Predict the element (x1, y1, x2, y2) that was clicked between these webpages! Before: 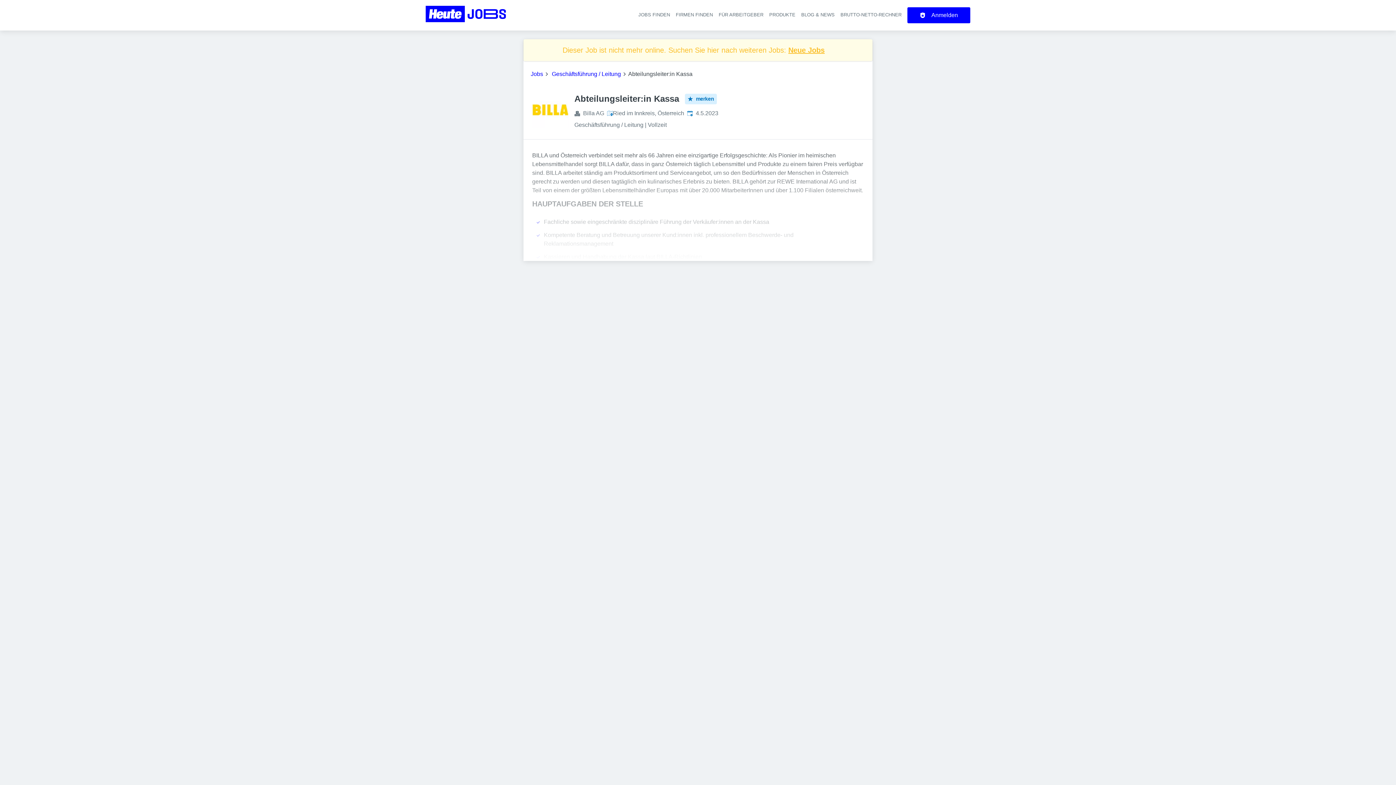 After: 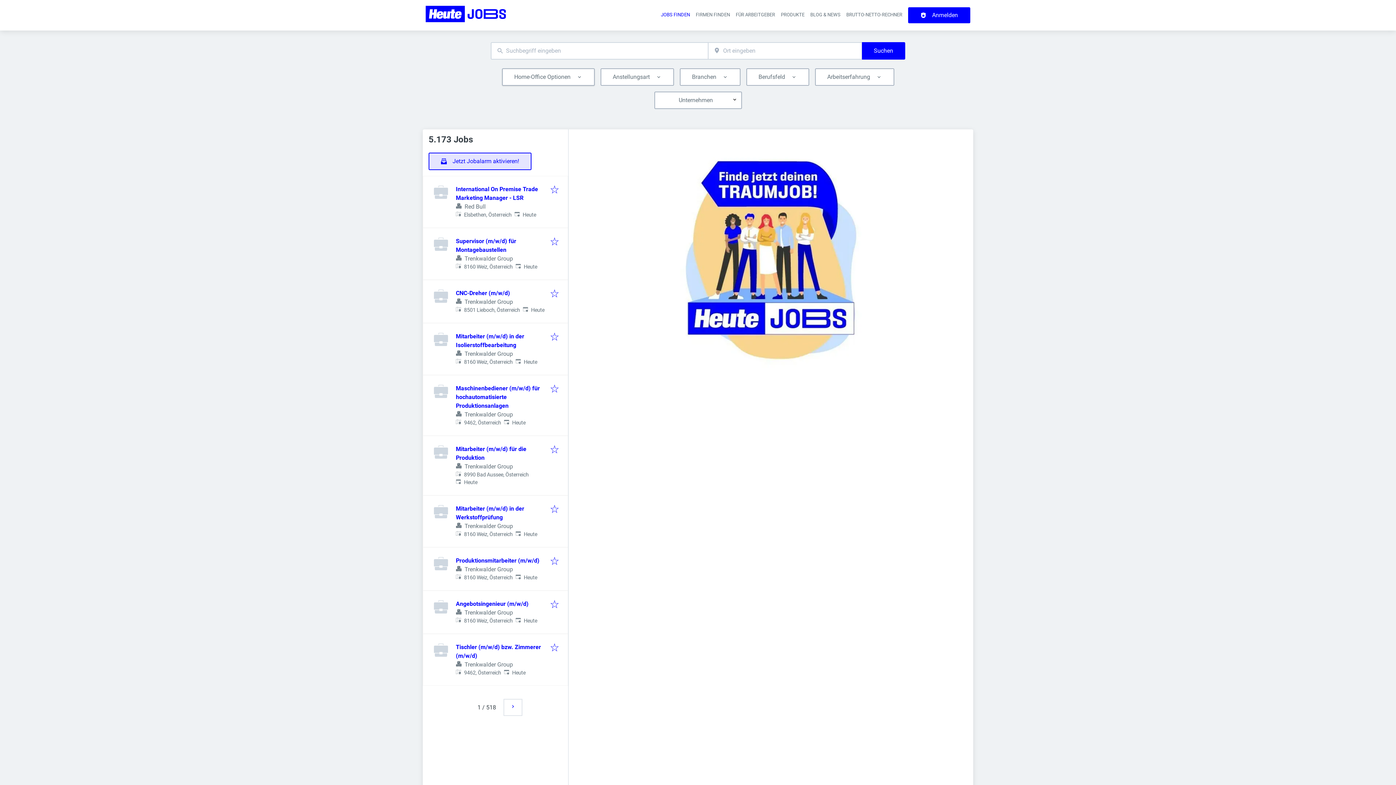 Action: bbox: (530, 69, 543, 78) label: Jobs